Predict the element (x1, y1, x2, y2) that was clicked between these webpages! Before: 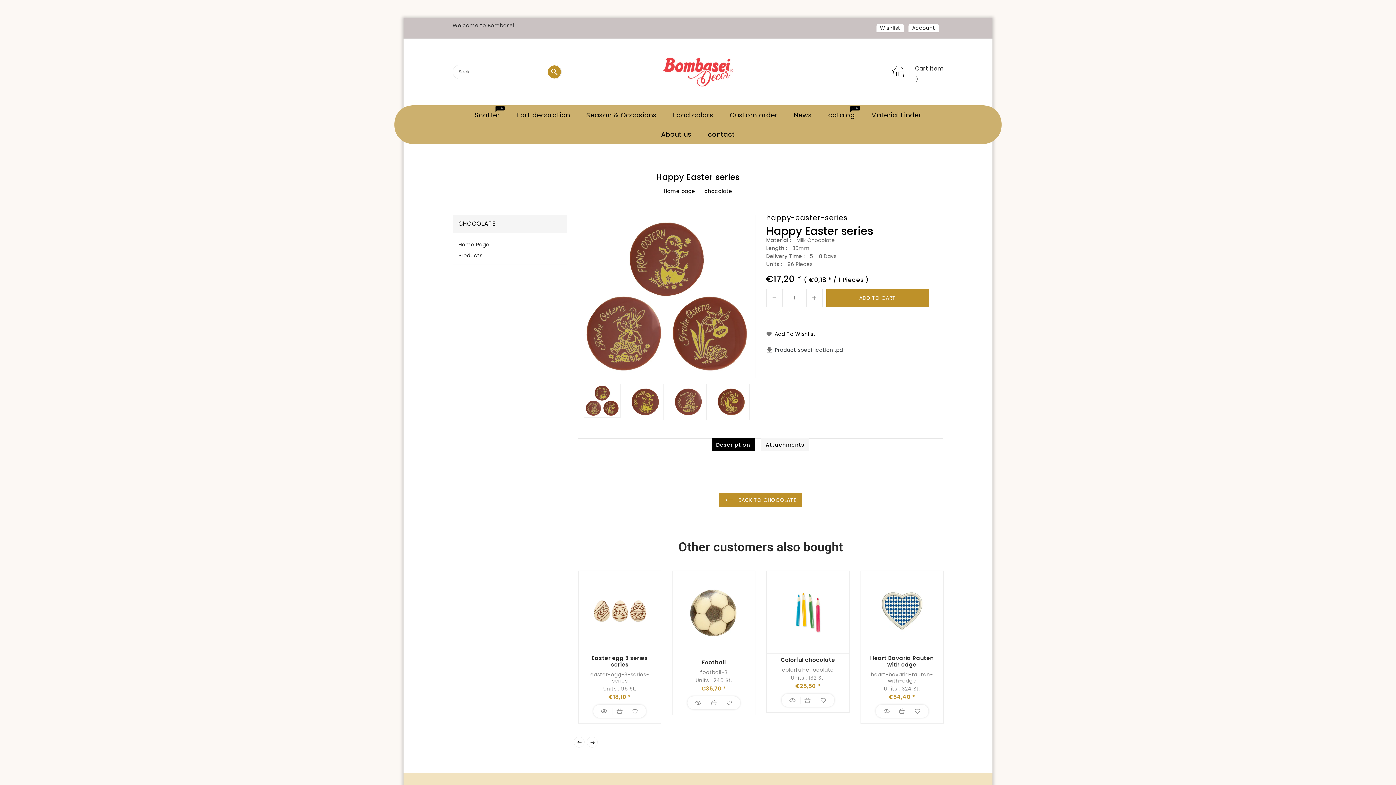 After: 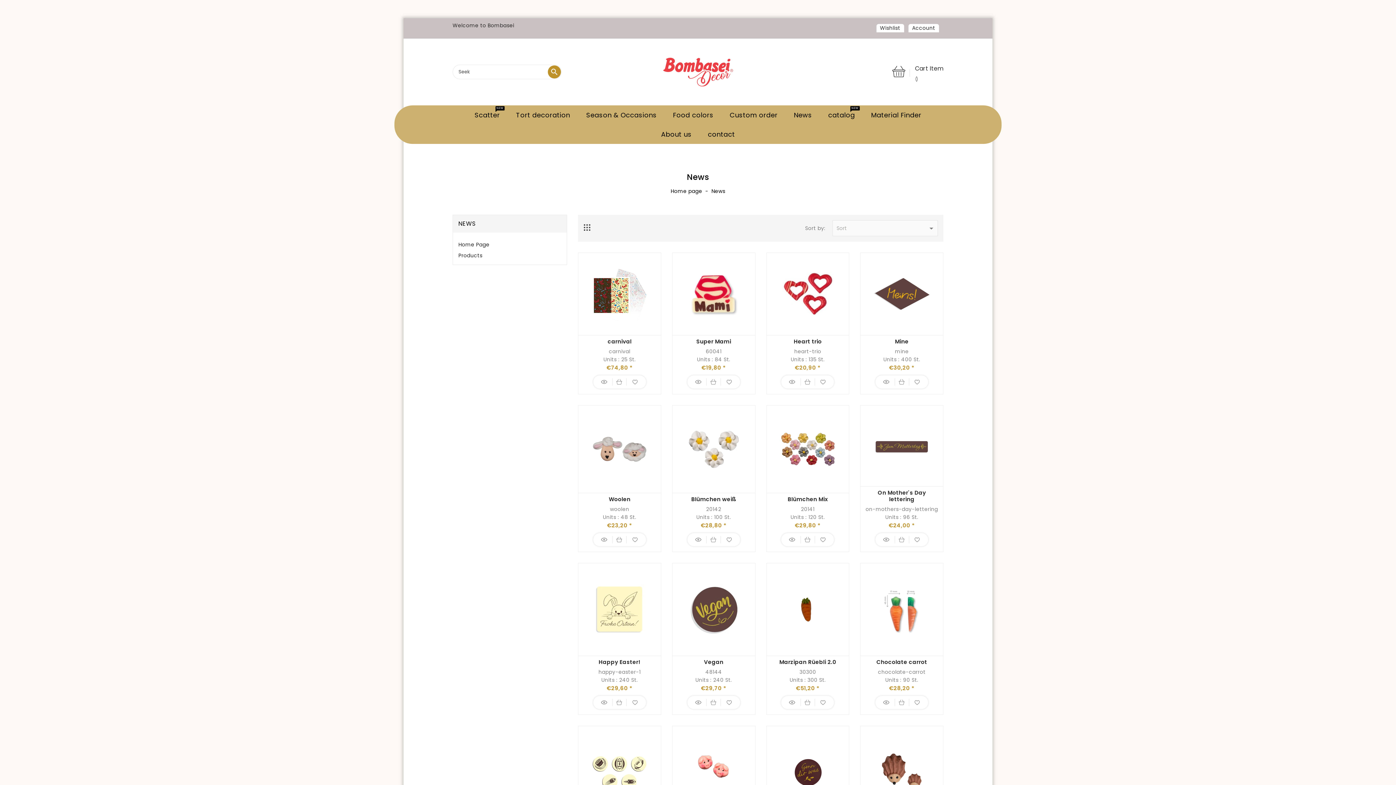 Action: label: News bbox: (786, 105, 819, 124)